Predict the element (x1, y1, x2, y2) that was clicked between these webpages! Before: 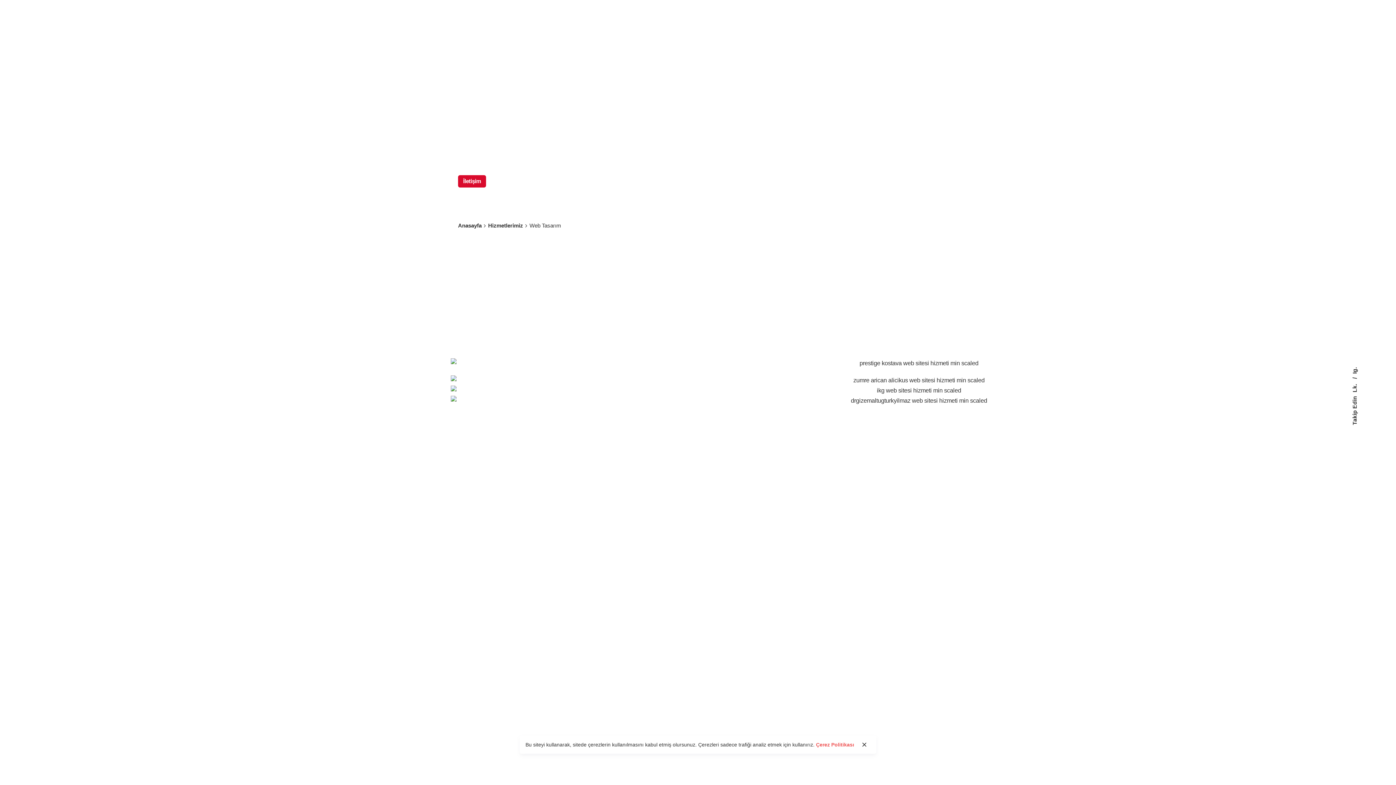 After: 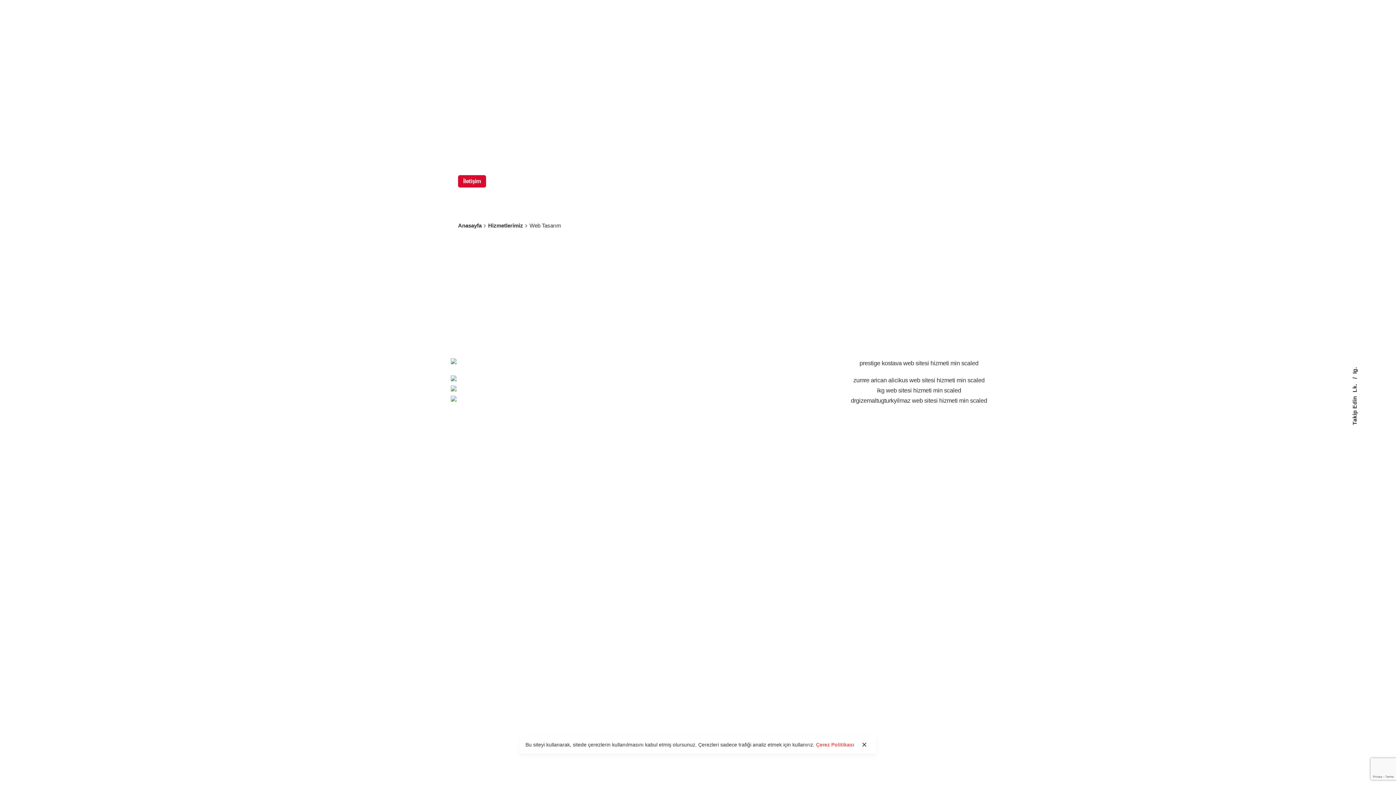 Action: bbox: (854, 734, 874, 755) label: close